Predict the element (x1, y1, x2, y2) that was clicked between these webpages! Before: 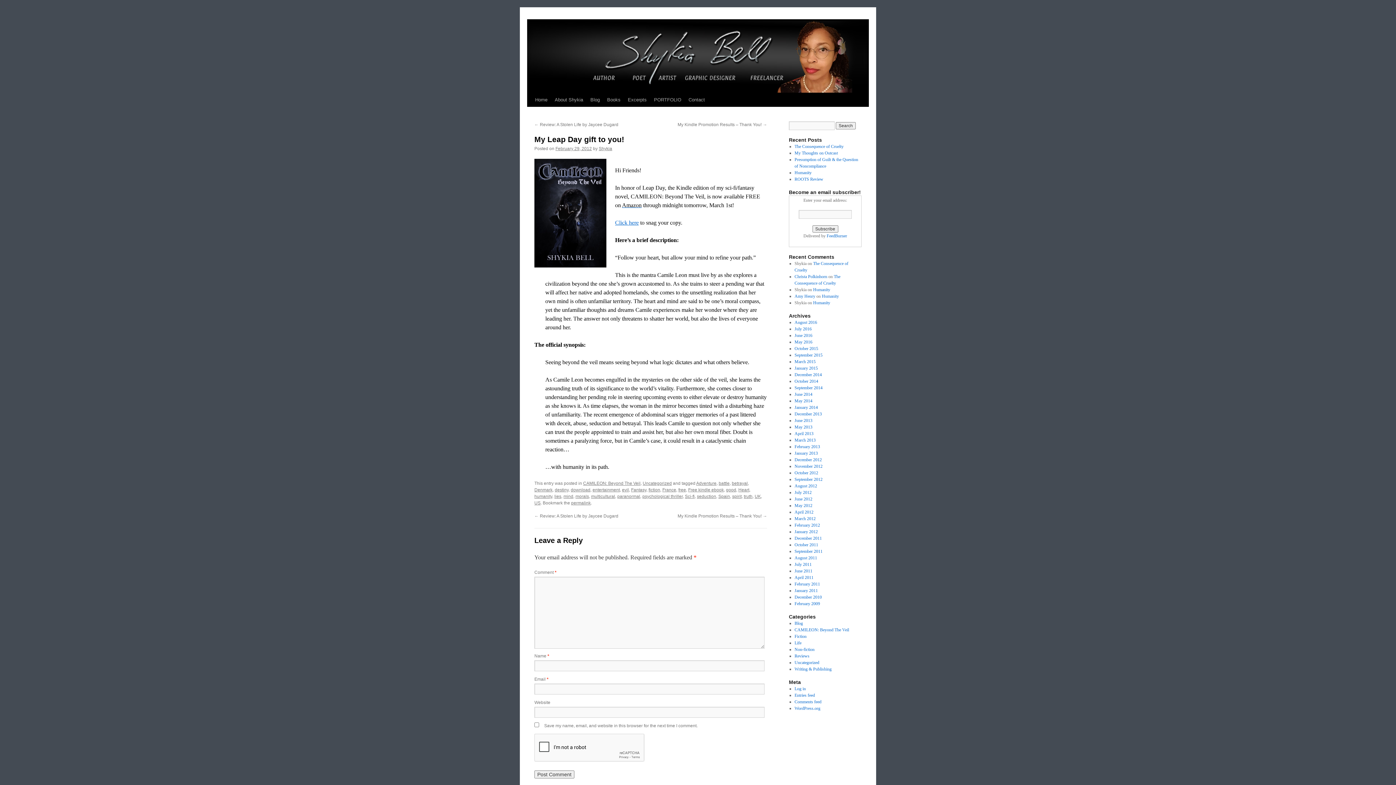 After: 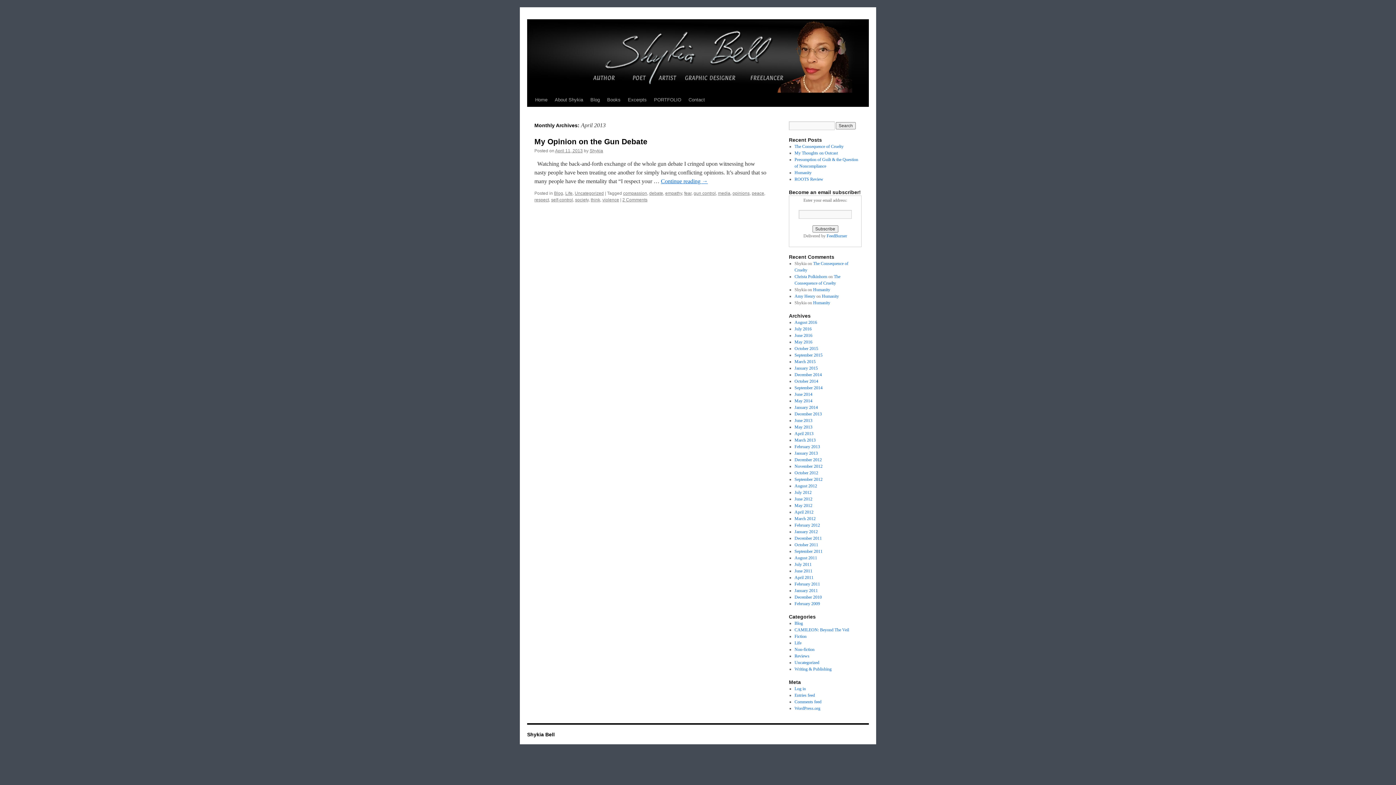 Action: bbox: (794, 431, 813, 436) label: April 2013